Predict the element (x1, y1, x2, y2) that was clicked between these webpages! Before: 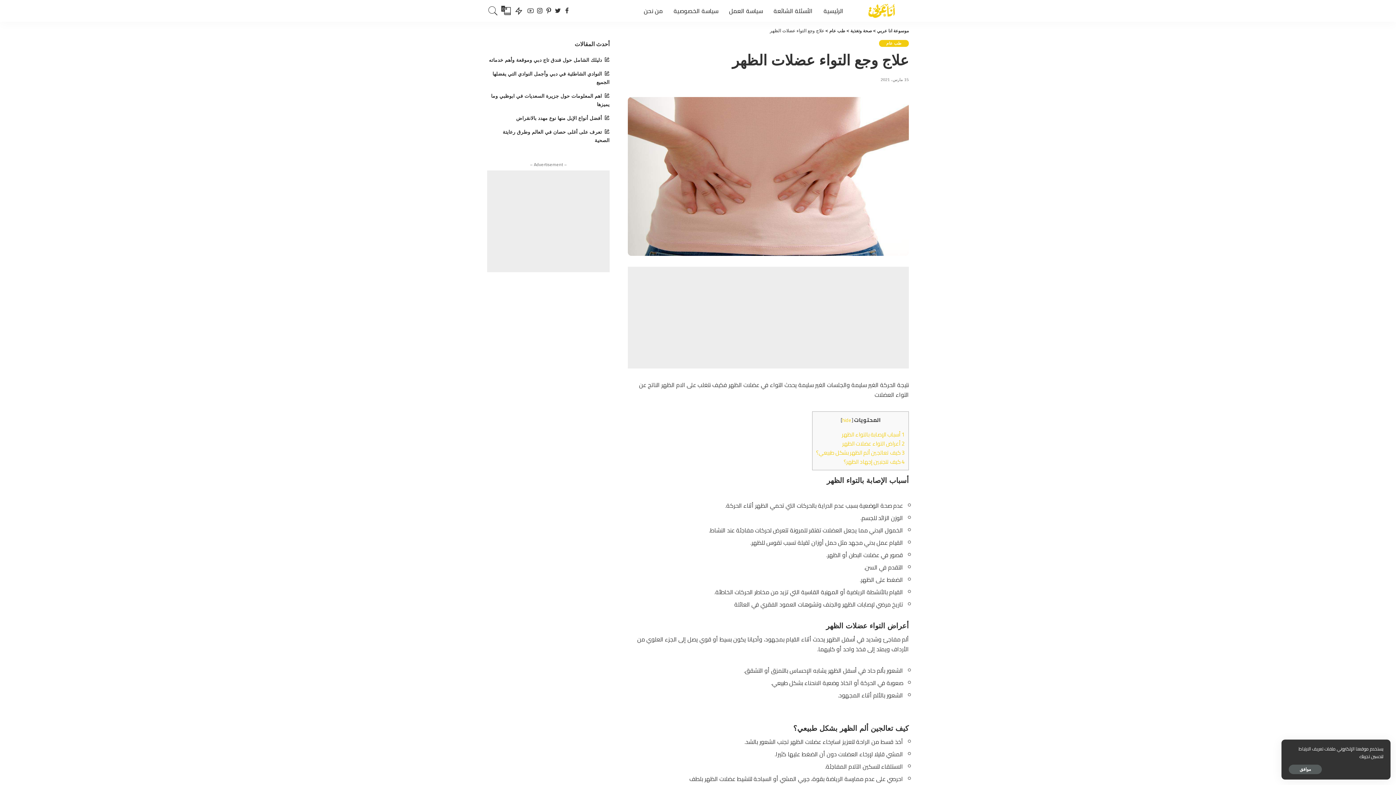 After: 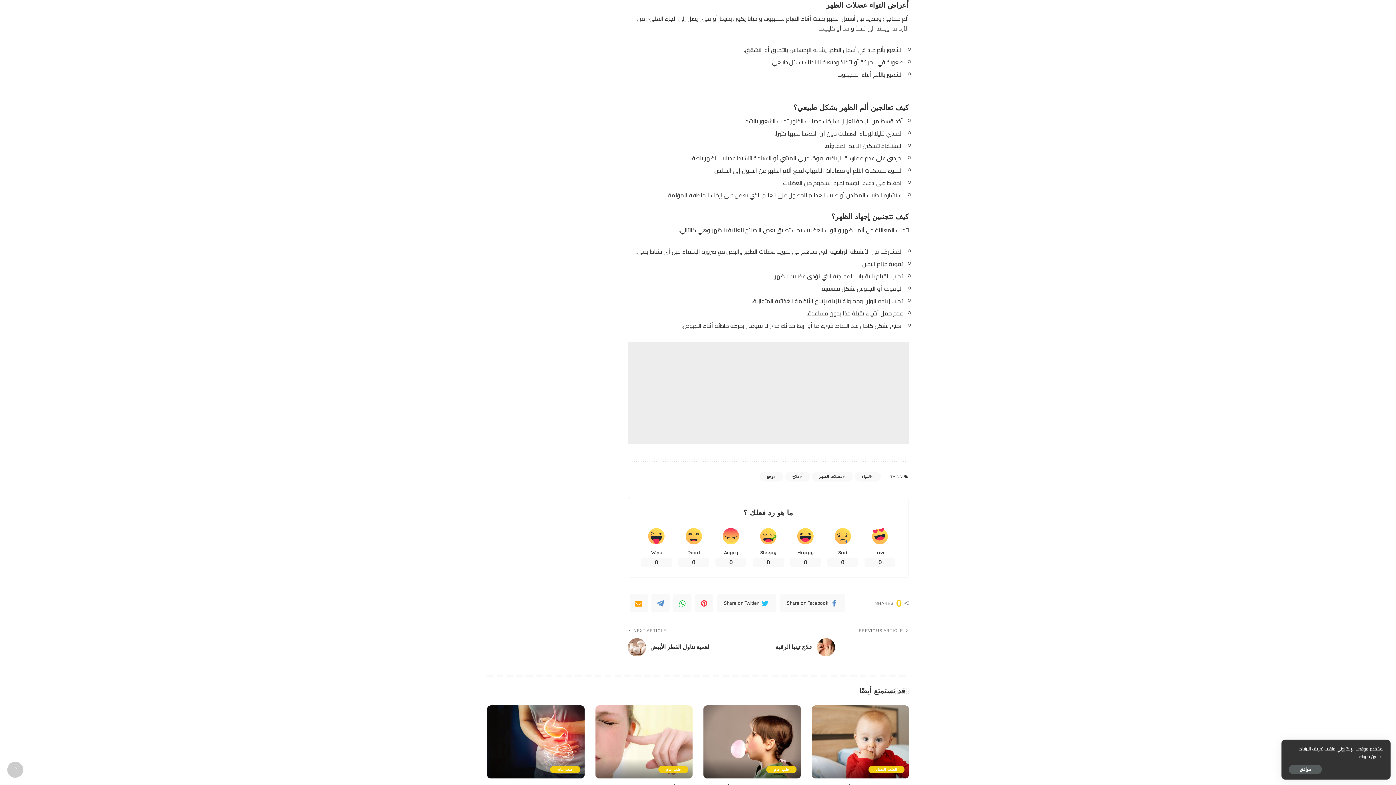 Action: label: 2 أعراض التواء عضلات الظهر  bbox: (841, 438, 905, 449)